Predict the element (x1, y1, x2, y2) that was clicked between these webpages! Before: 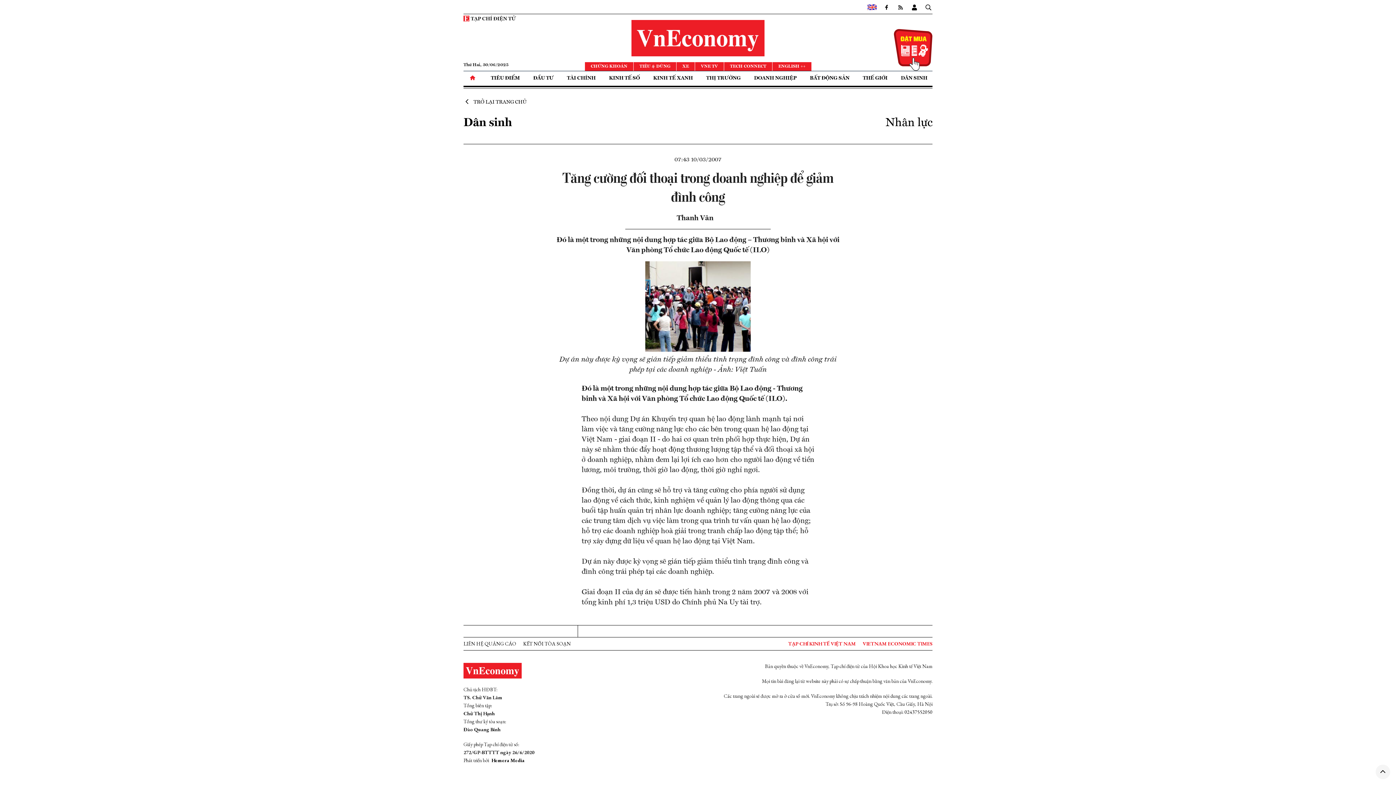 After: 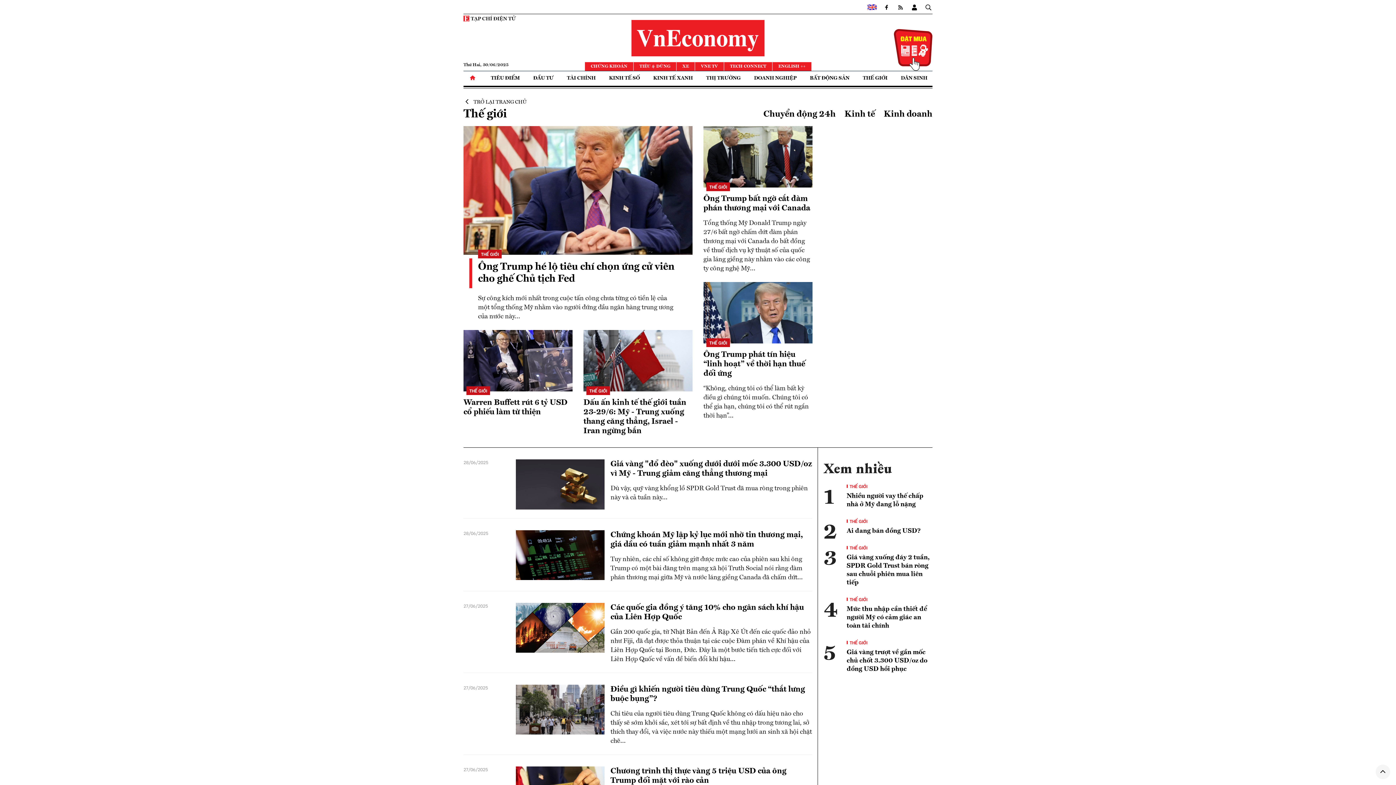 Action: label: THẾ GIỚI bbox: (857, 71, 892, 85)